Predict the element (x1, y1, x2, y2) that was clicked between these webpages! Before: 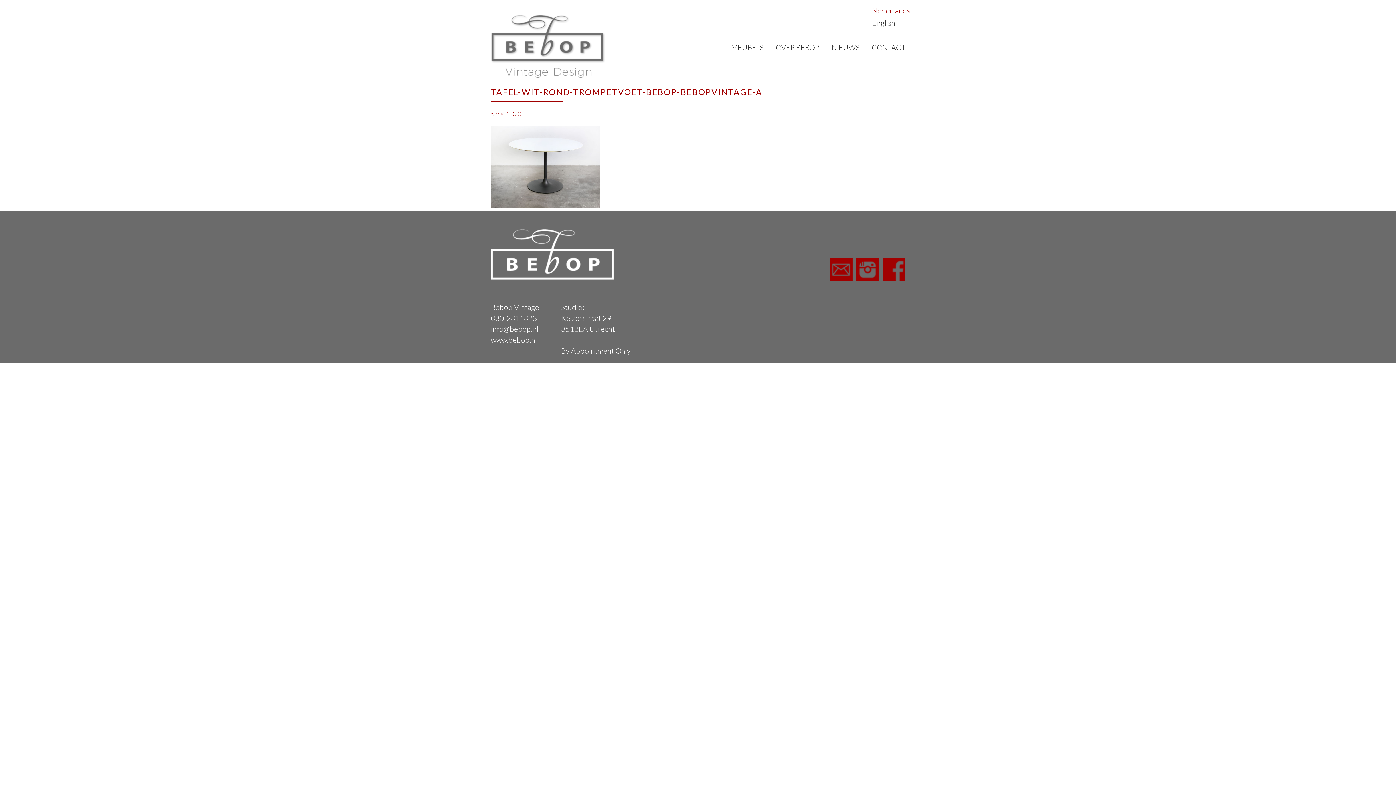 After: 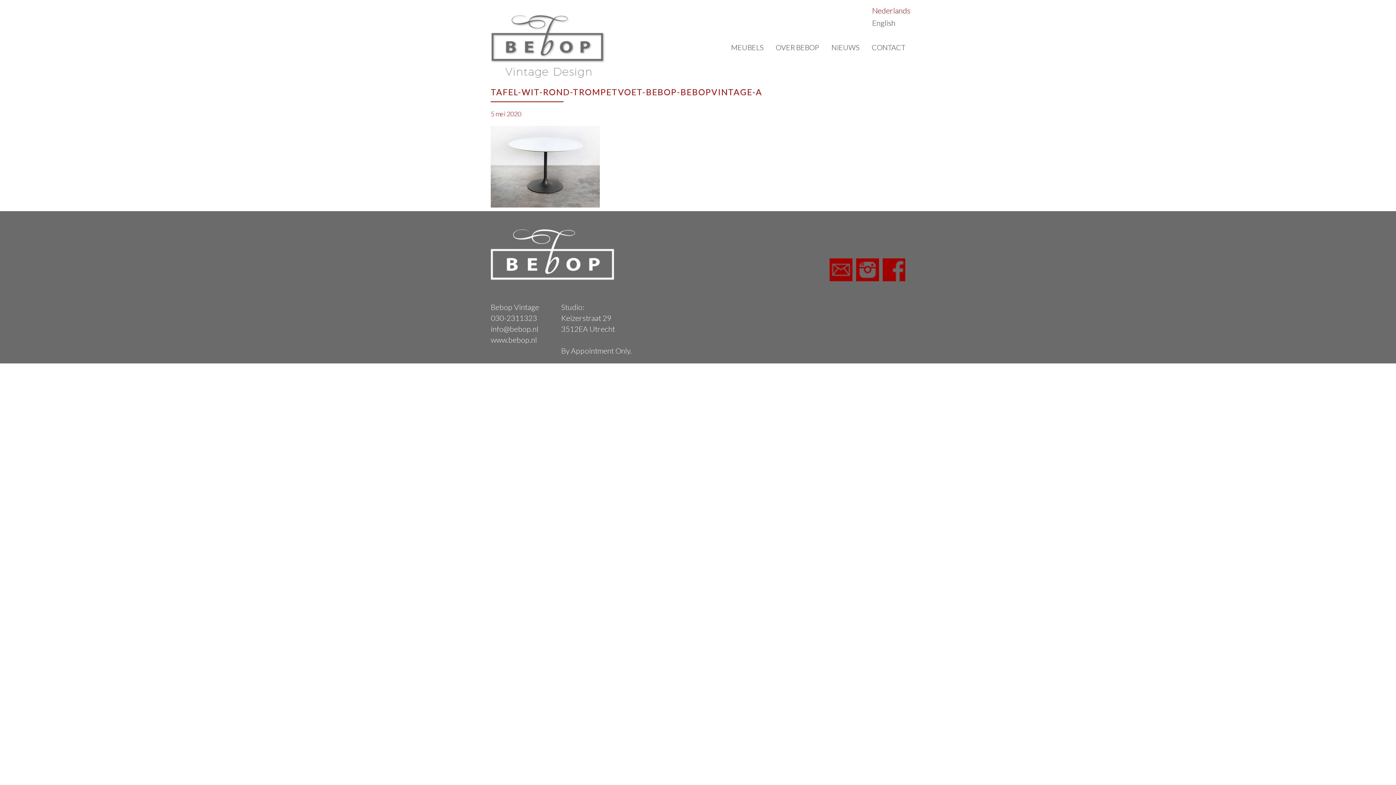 Action: label: Nederlands bbox: (872, 4, 910, 16)